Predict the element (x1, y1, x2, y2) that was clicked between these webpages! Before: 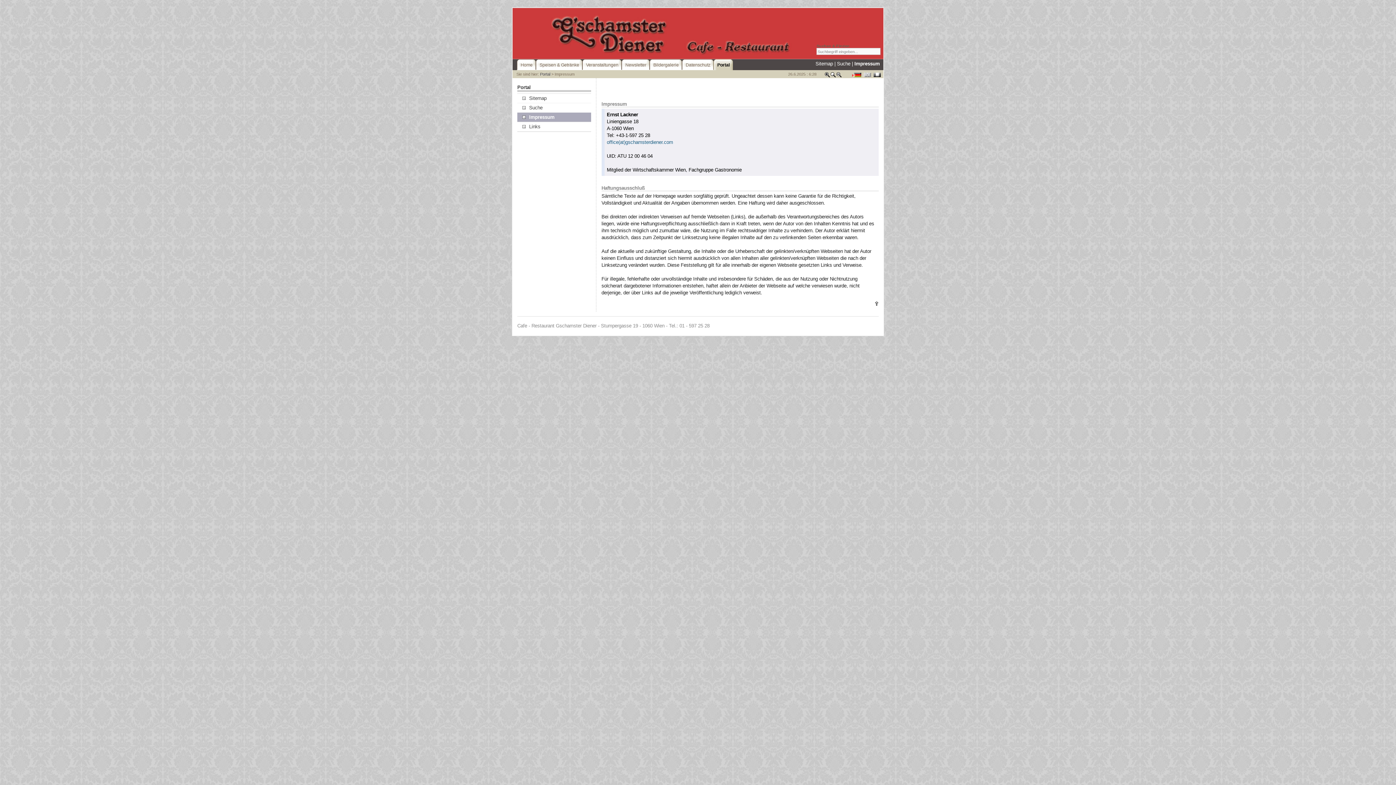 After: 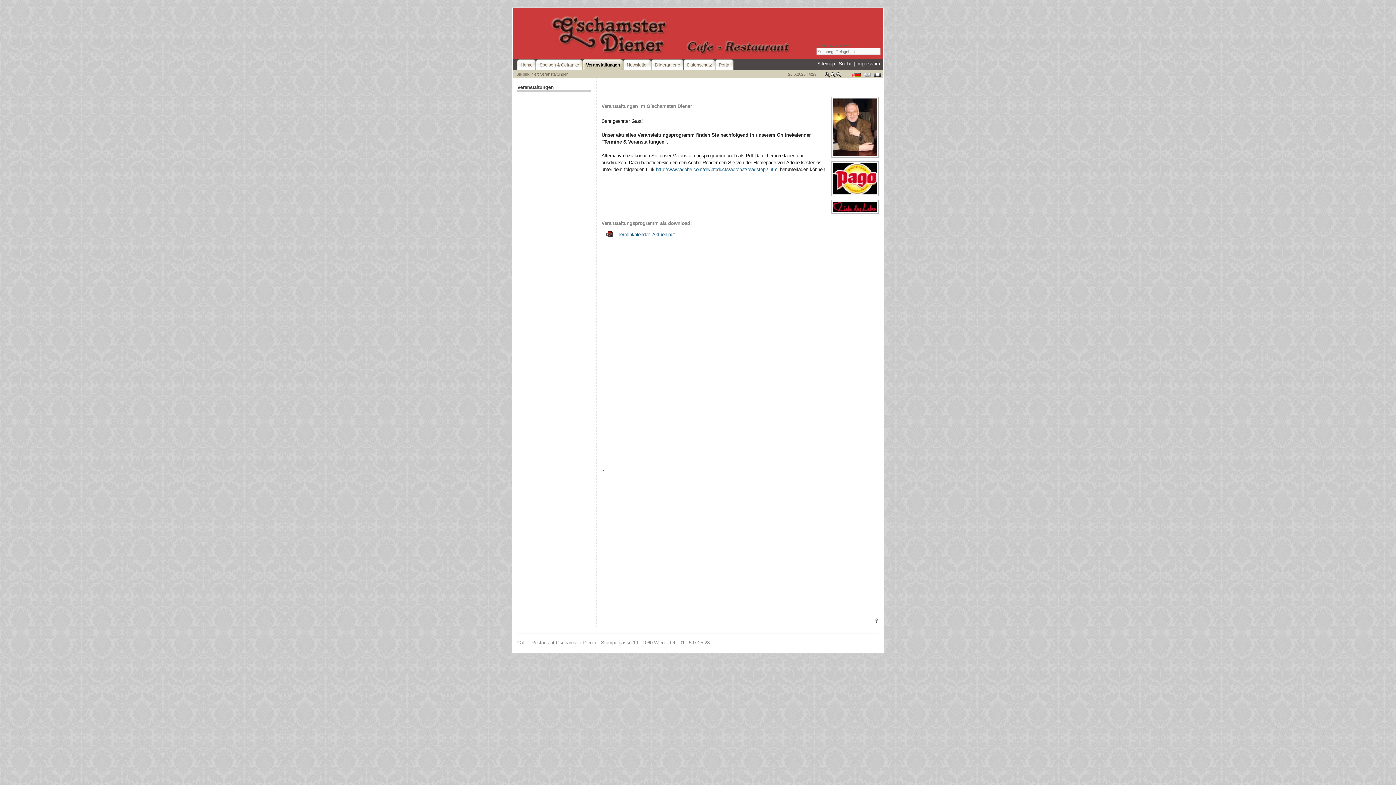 Action: bbox: (582, 59, 621, 70) label: Veranstaltungen